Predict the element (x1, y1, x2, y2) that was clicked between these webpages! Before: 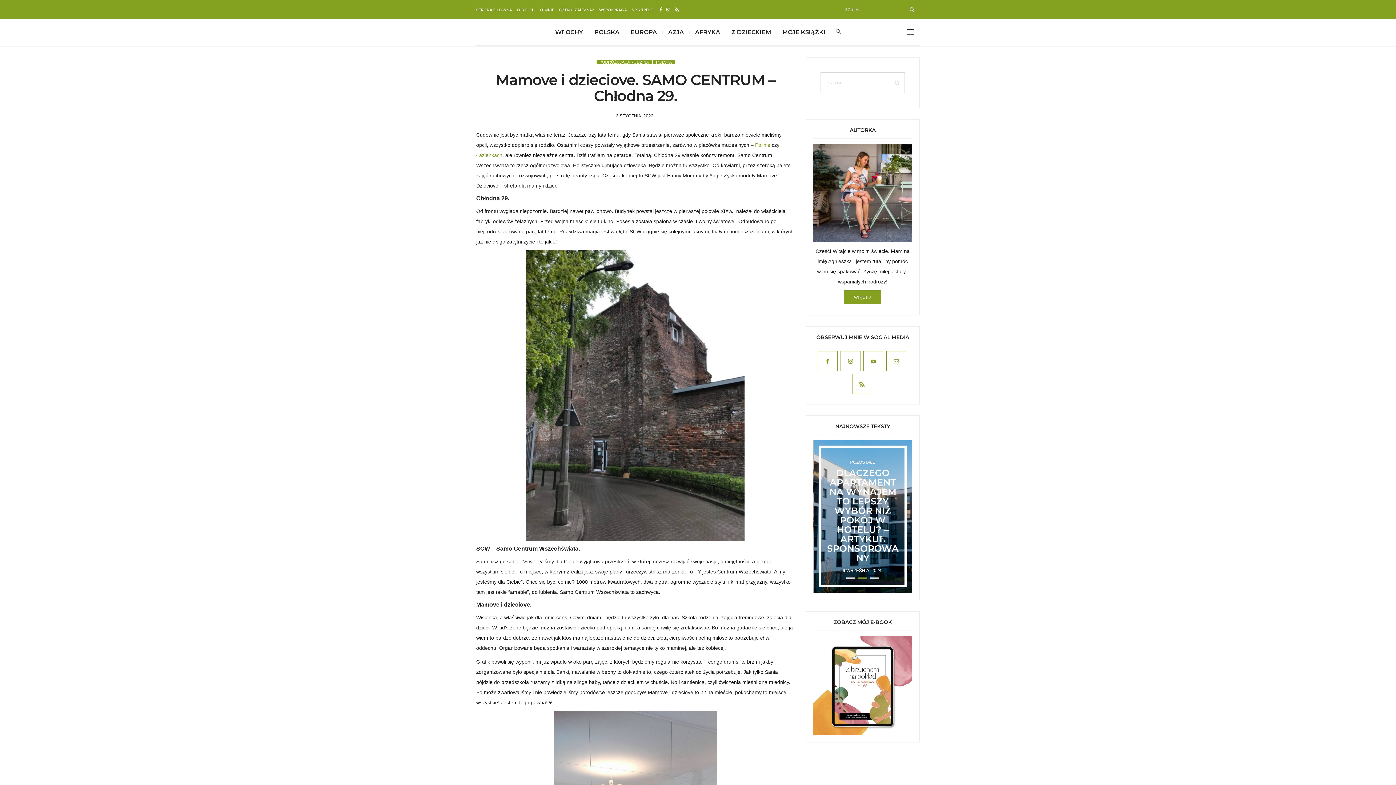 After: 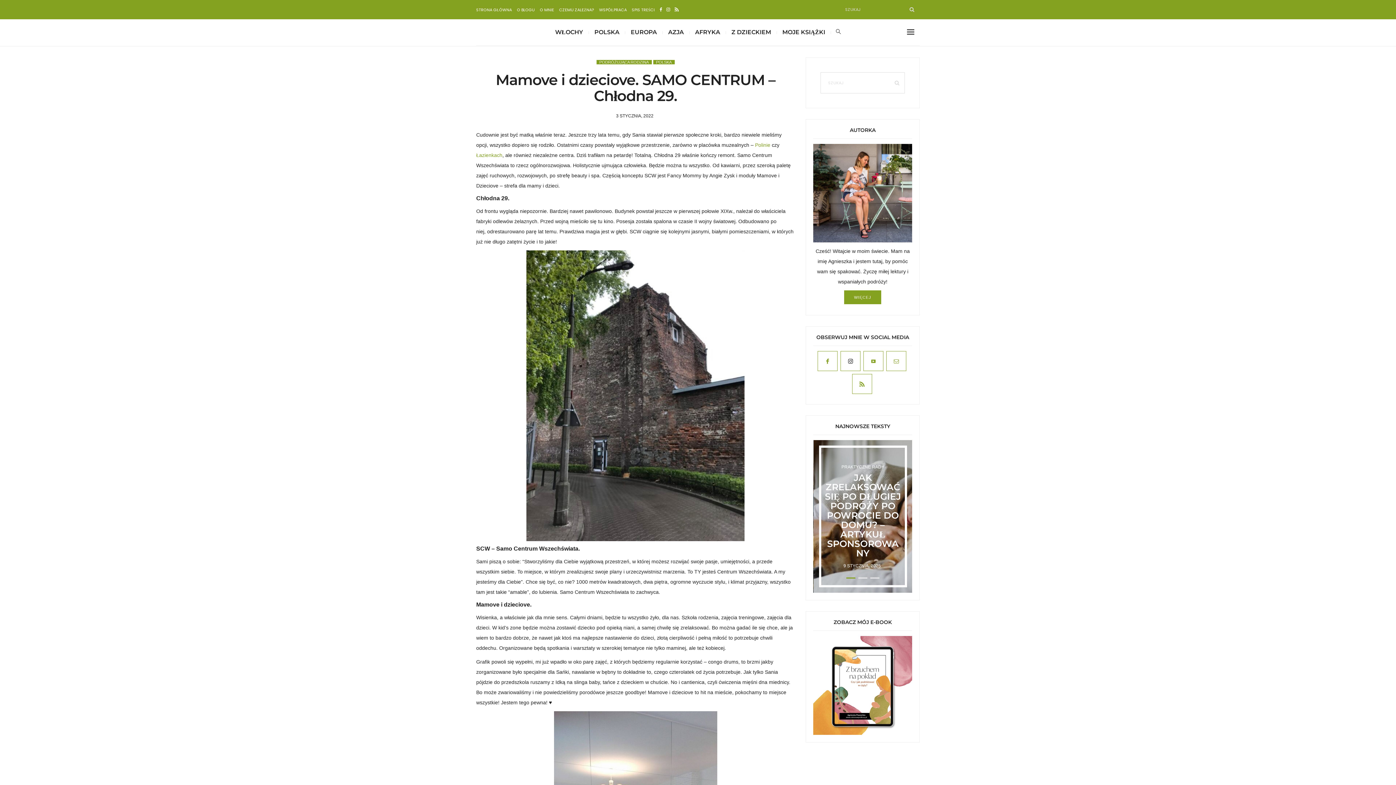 Action: bbox: (840, 351, 860, 371)